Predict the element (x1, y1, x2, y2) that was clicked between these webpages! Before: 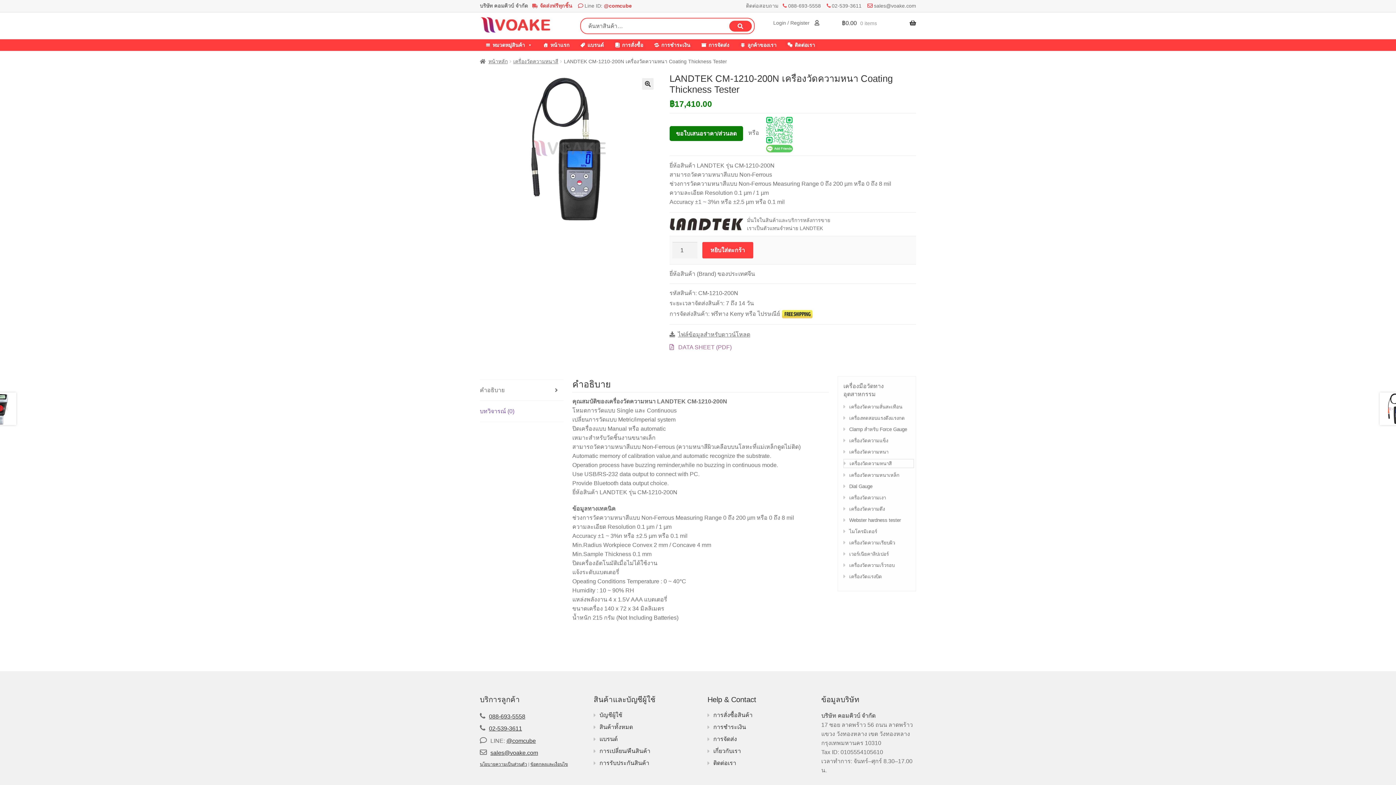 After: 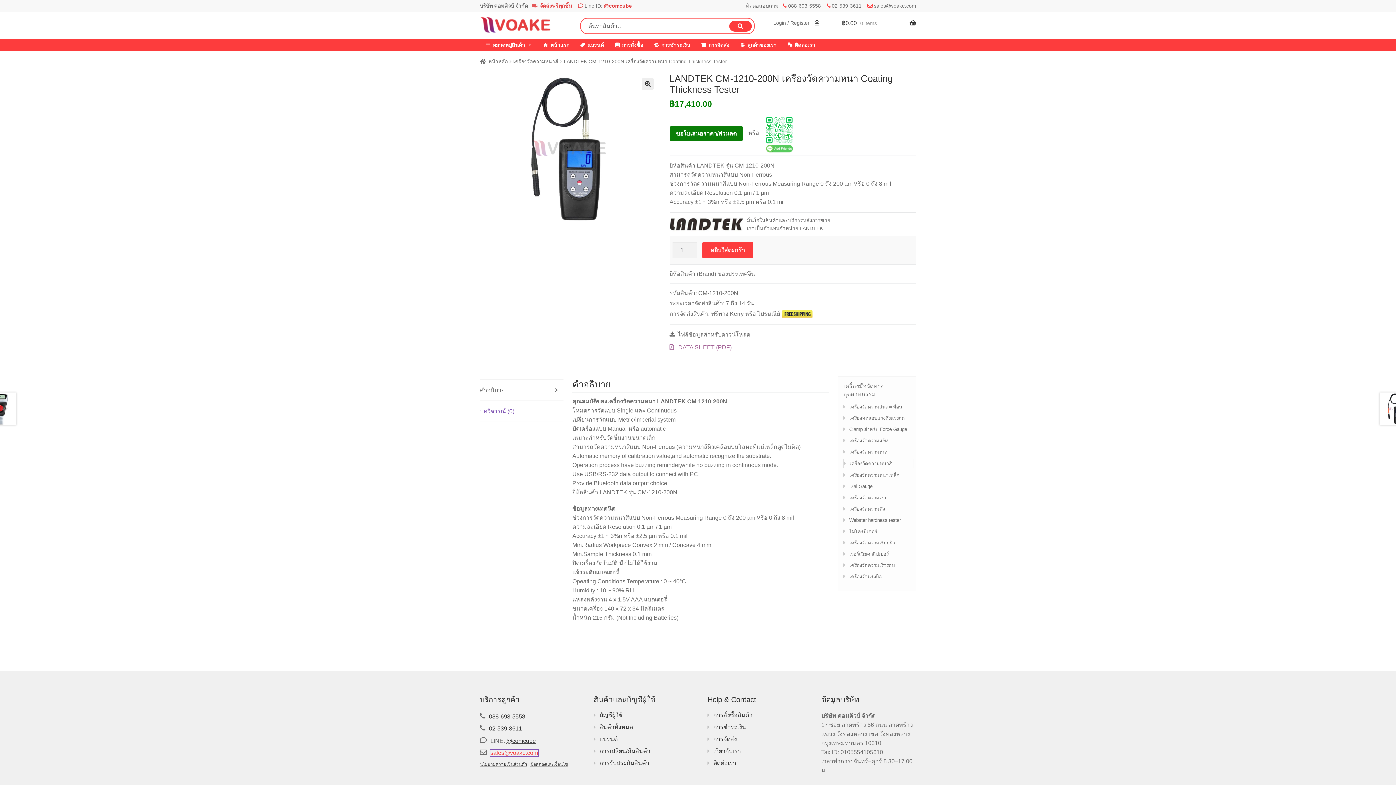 Action: label: sales@voake.com bbox: (490, 750, 538, 756)